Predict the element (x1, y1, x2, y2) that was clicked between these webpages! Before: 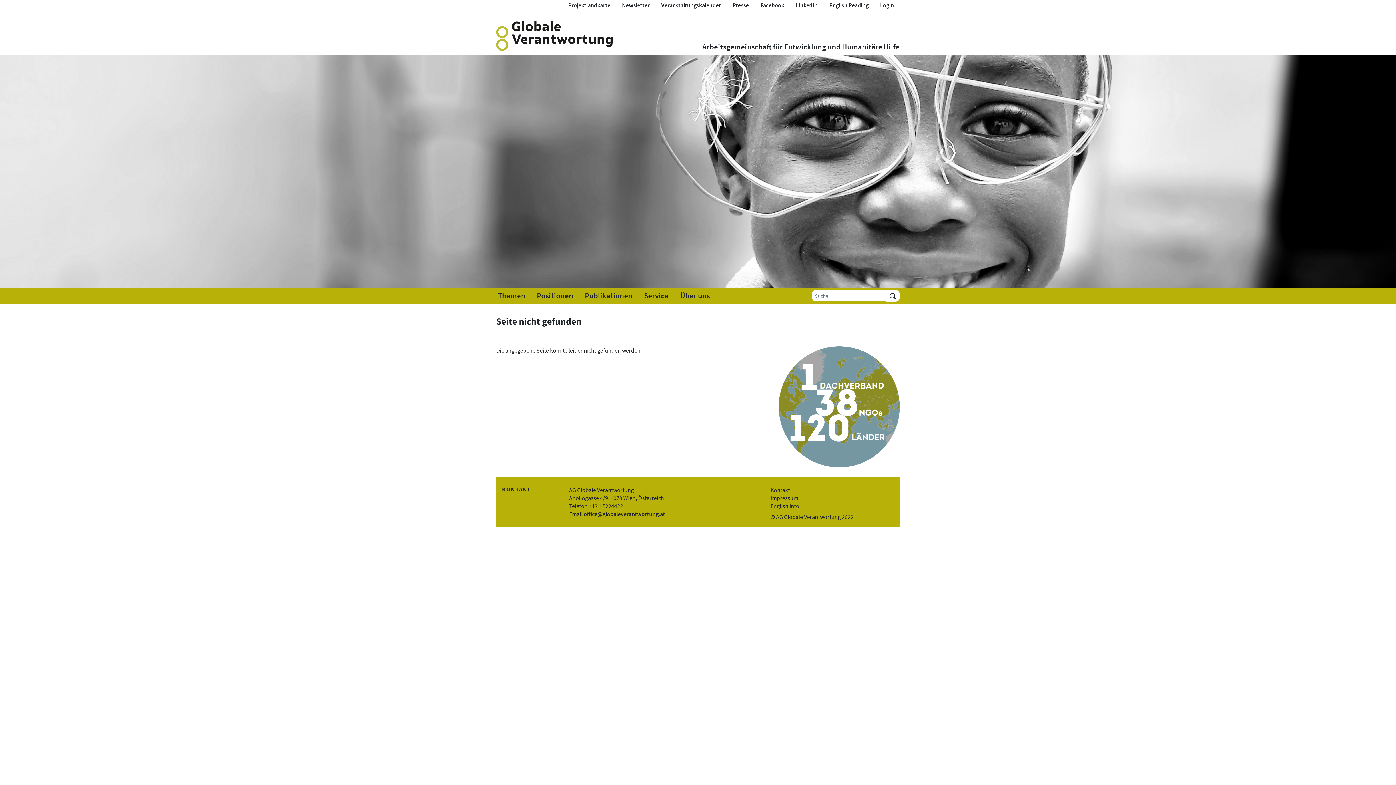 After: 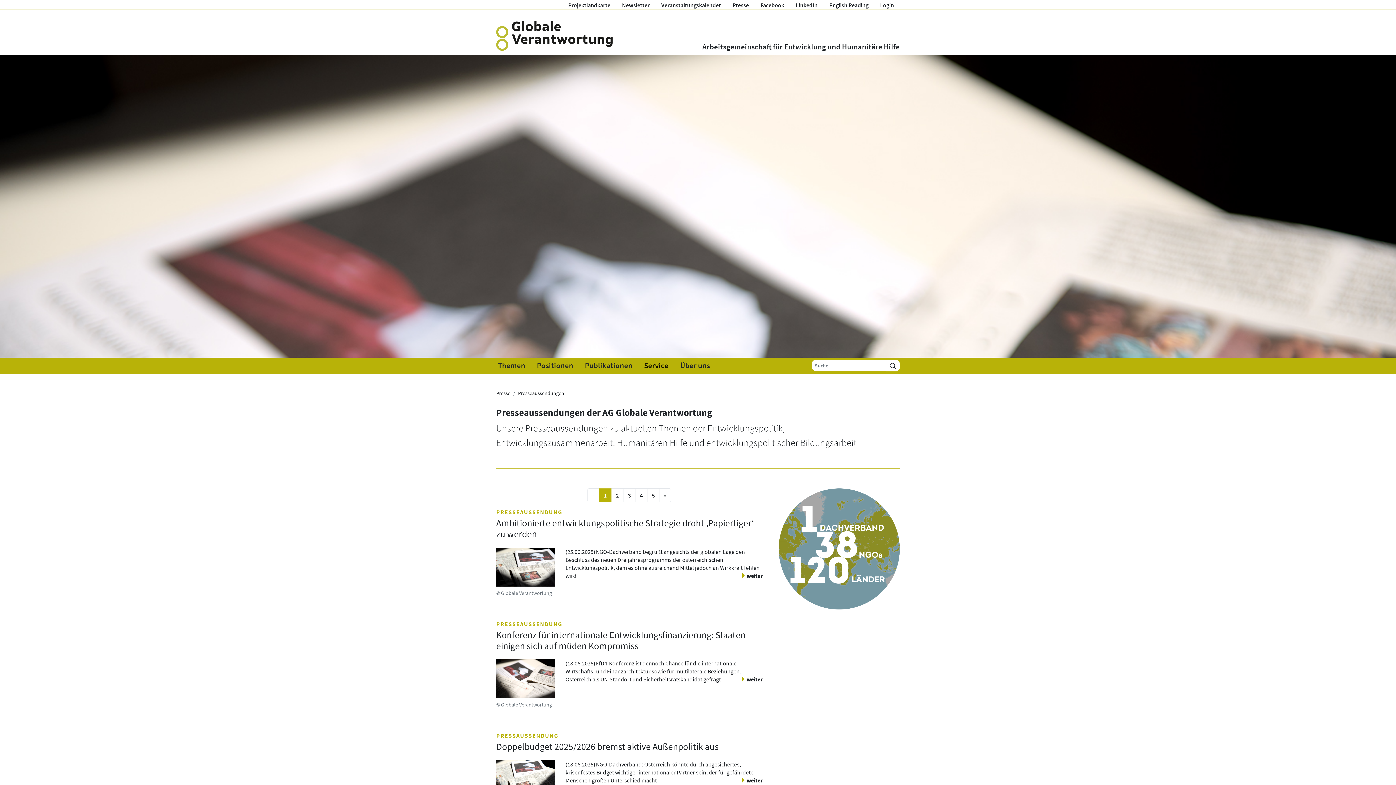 Action: bbox: (726, 0, 754, 9) label: Presse